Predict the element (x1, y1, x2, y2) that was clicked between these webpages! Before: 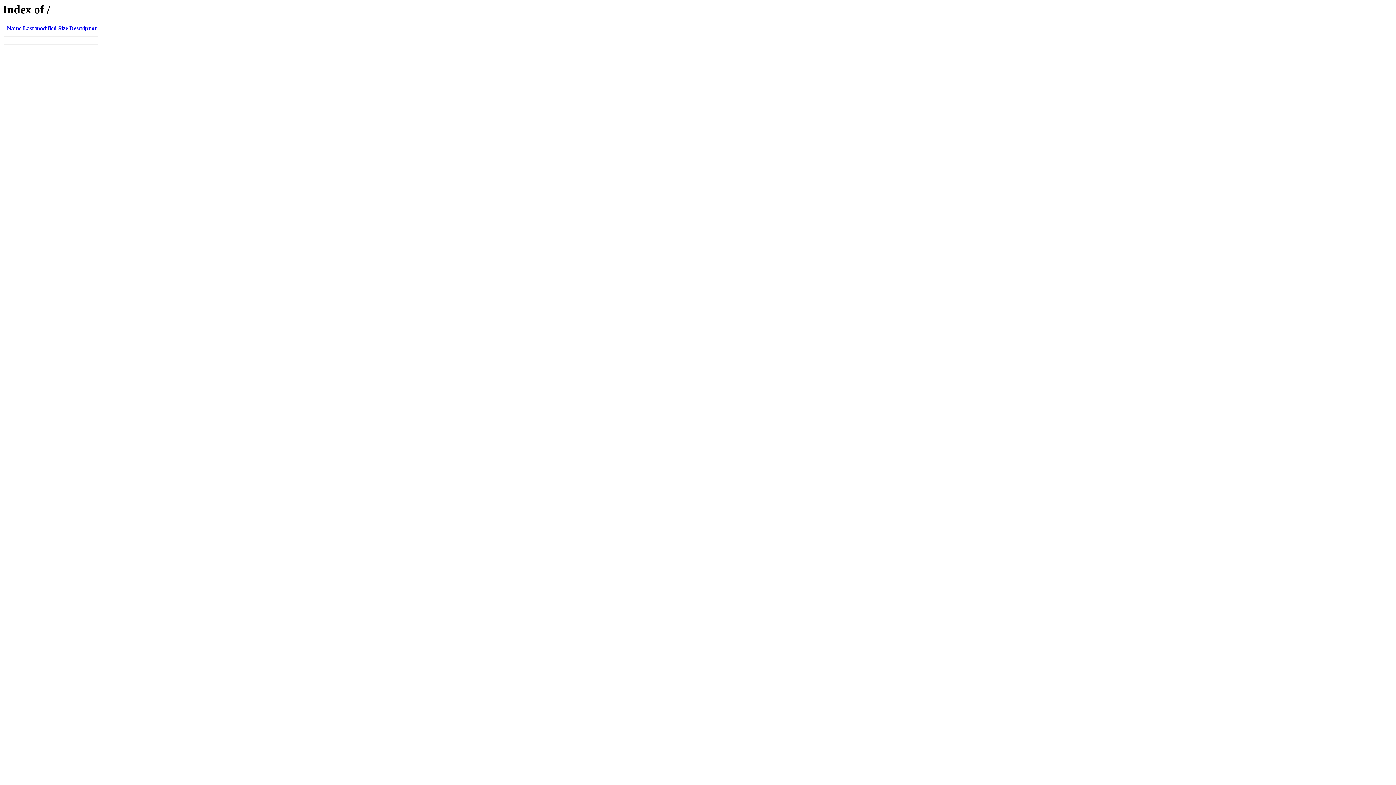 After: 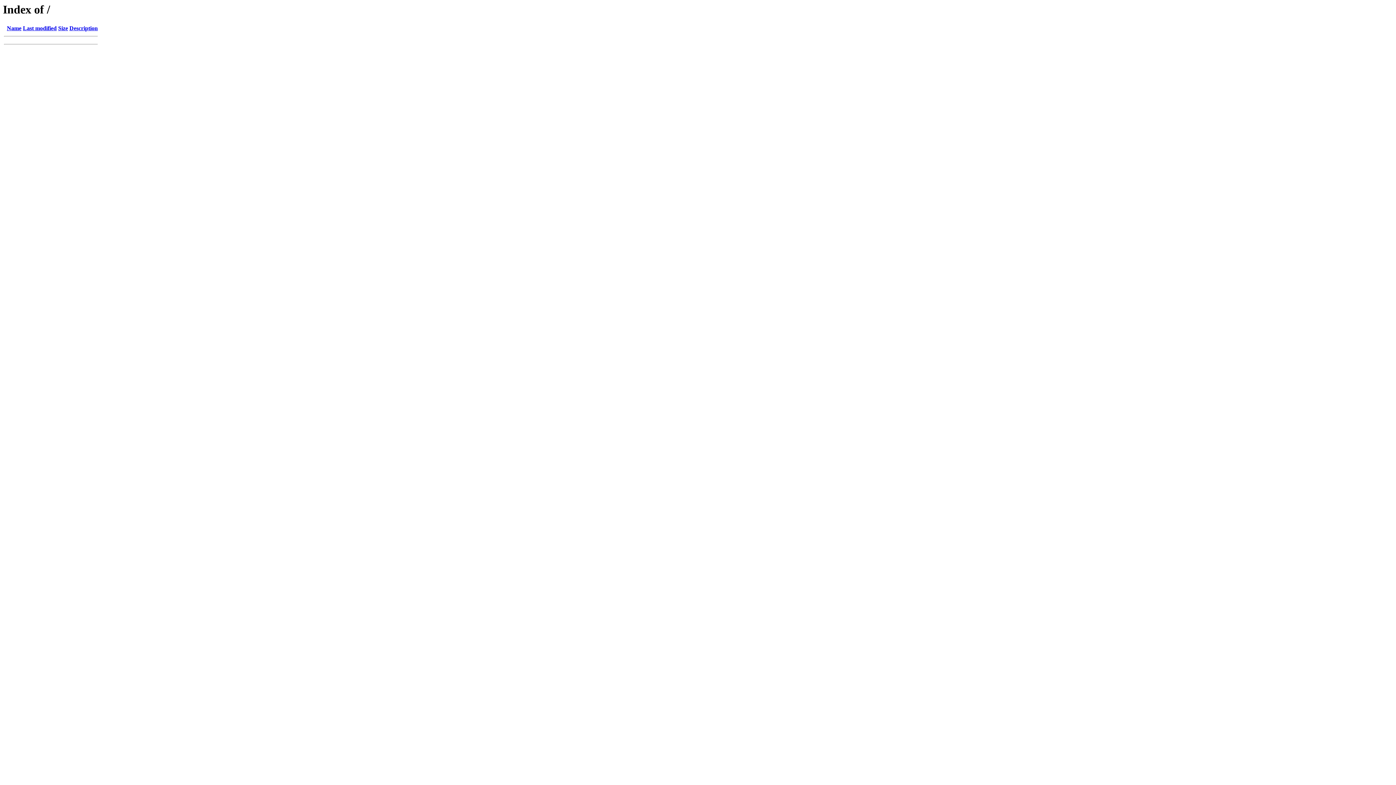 Action: bbox: (22, 25, 56, 31) label: Last modified